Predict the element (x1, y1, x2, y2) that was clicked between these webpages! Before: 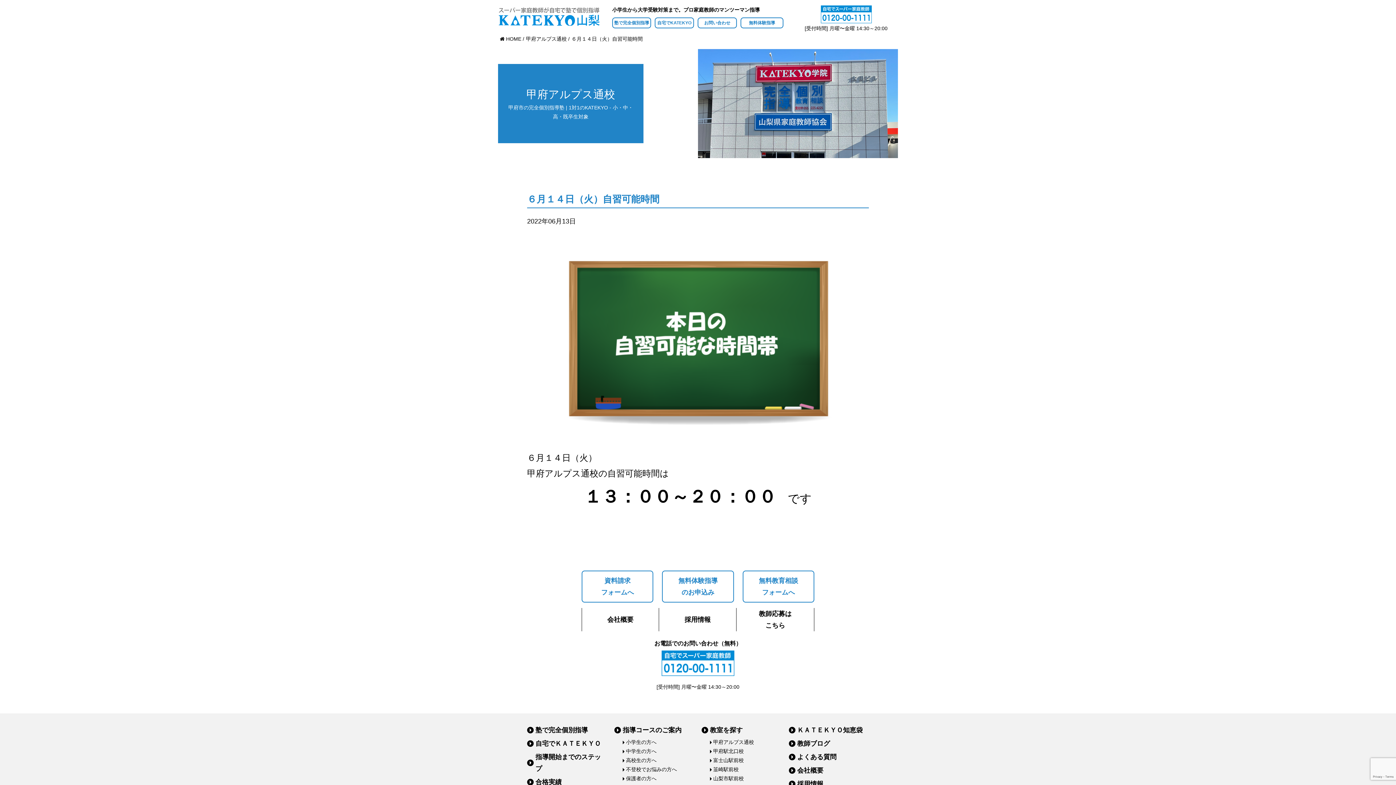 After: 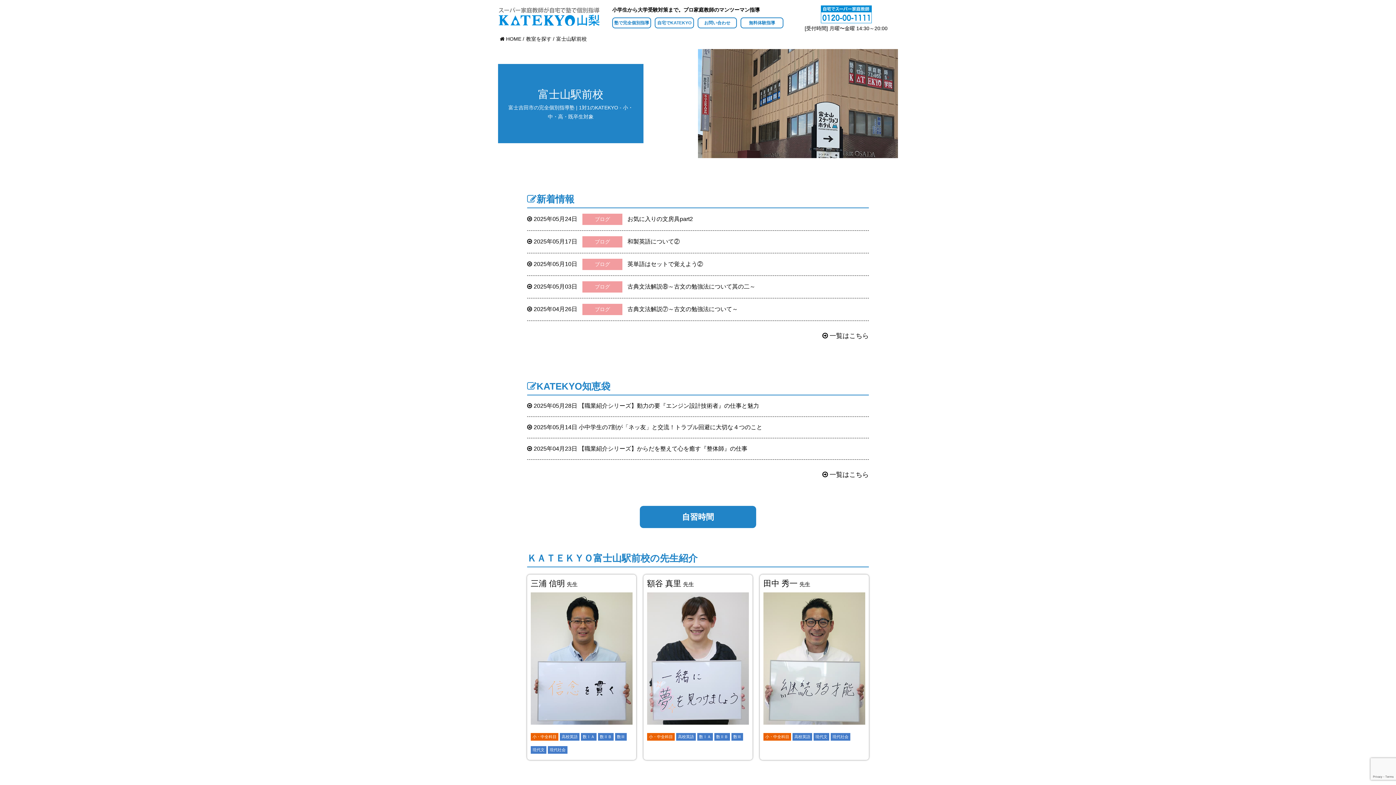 Action: bbox: (709, 756, 781, 765) label: 富士山駅前校